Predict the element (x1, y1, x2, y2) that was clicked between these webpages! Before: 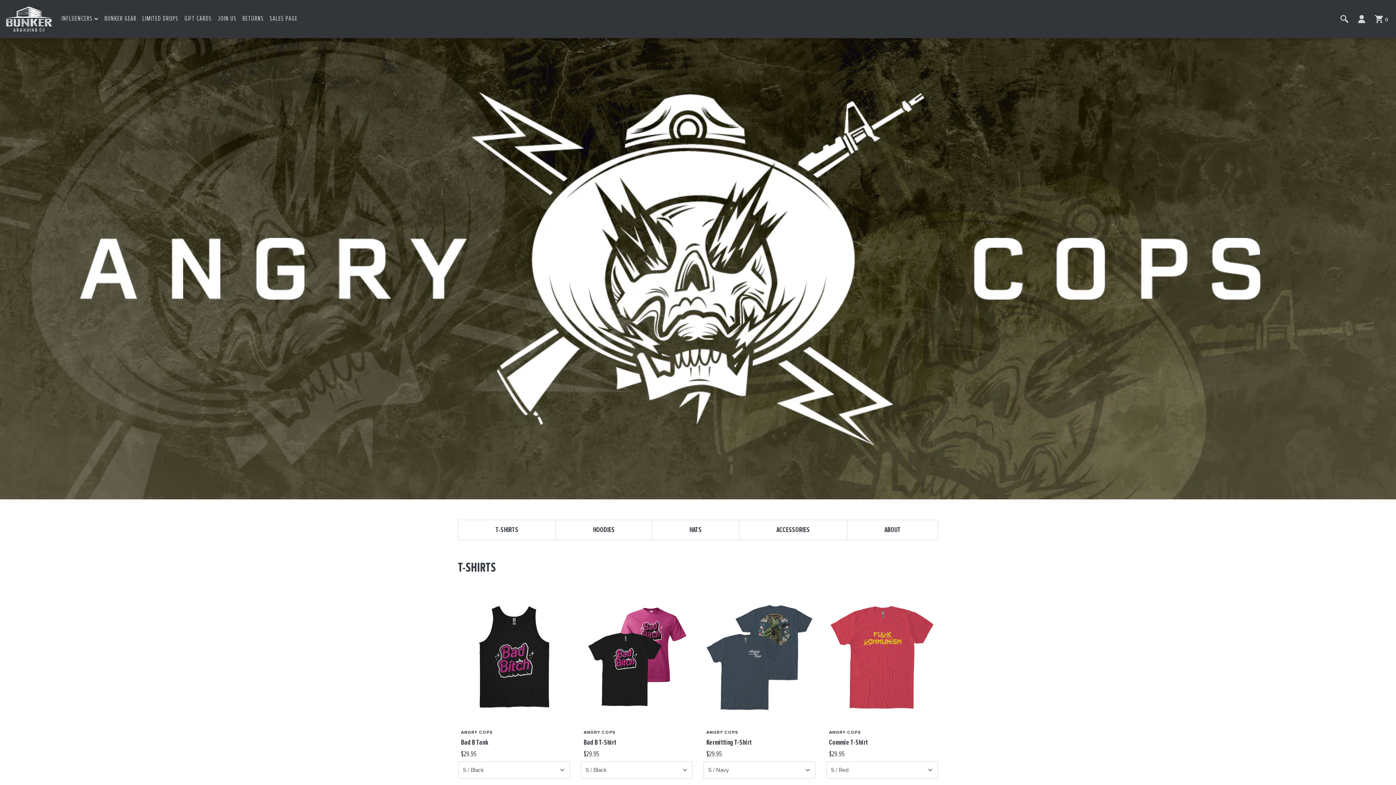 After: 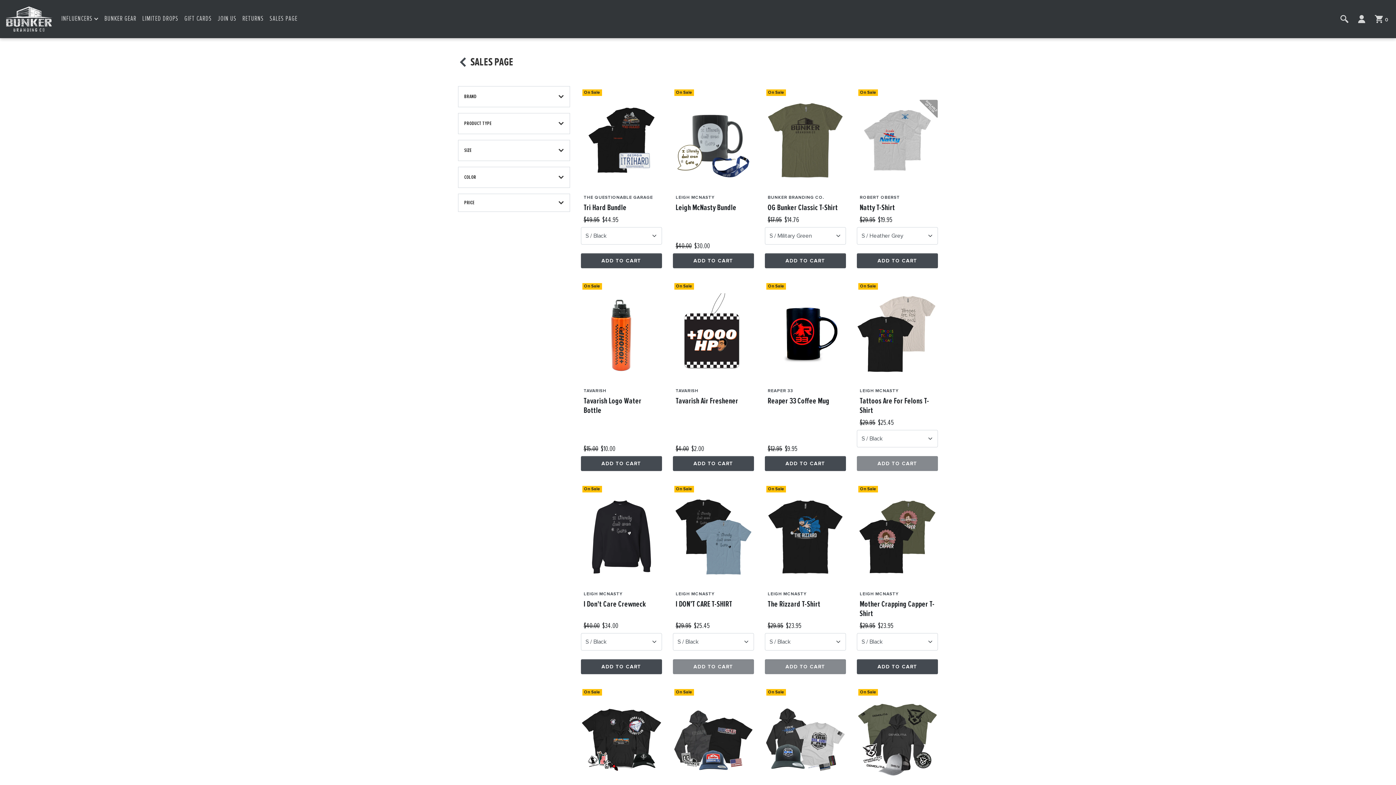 Action: label: Sales Page bbox: (269, 14, 297, 23)